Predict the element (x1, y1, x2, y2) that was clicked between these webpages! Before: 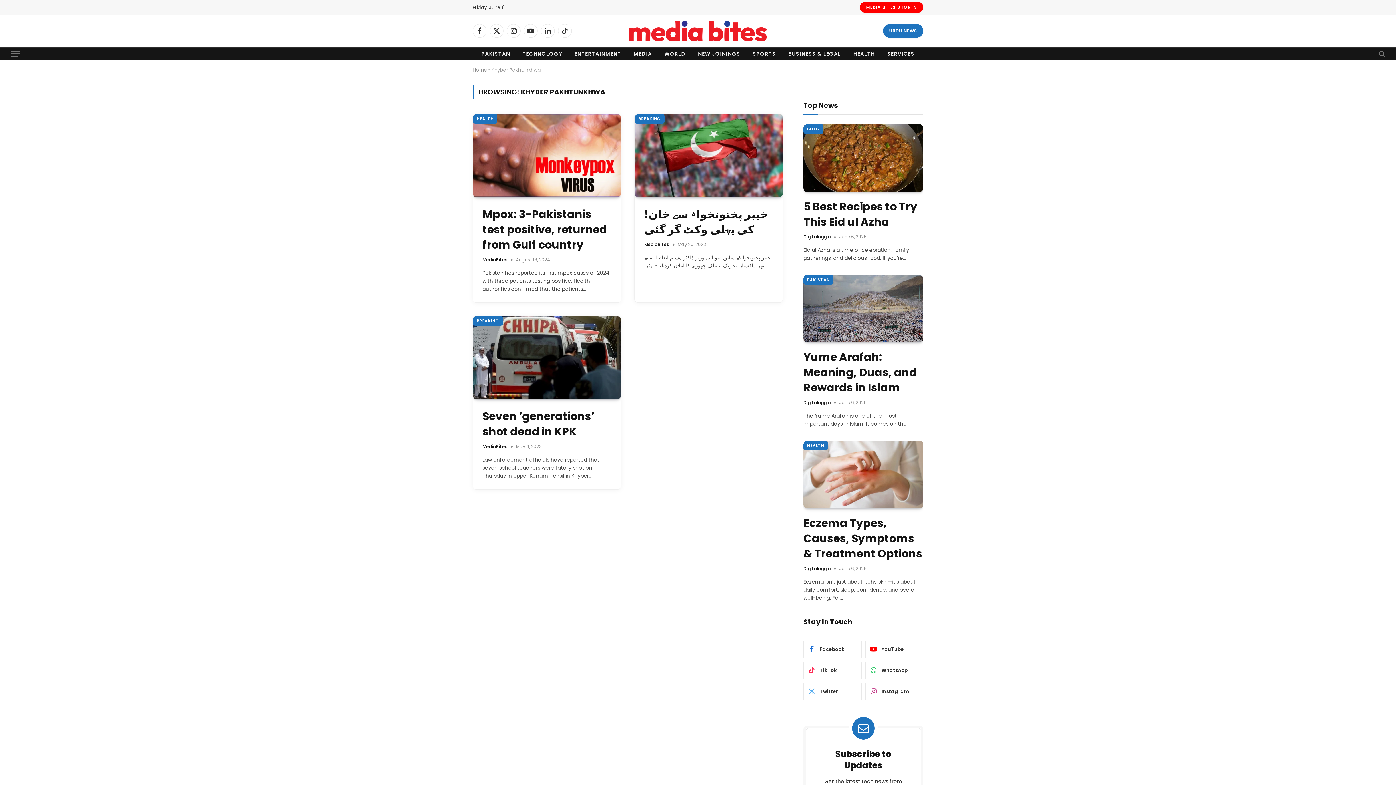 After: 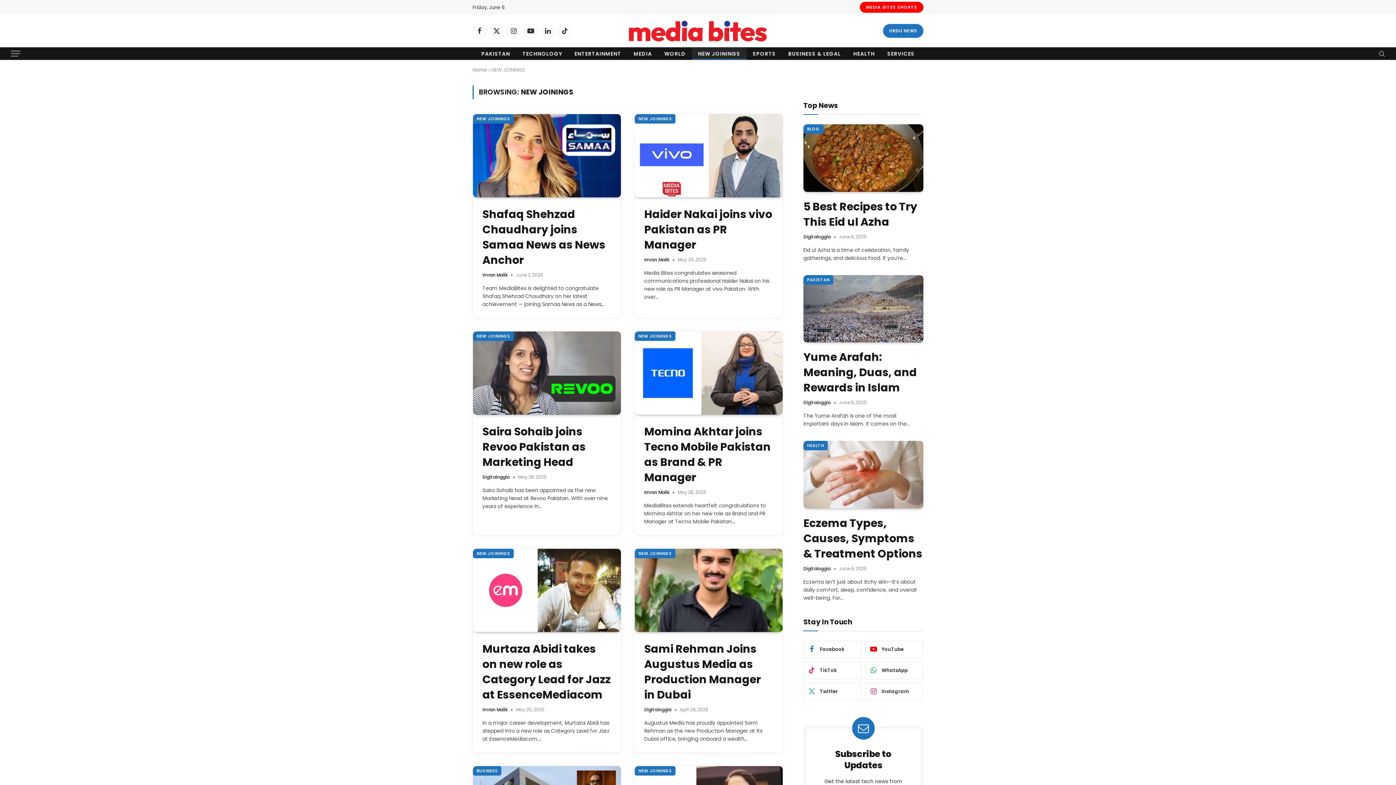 Action: bbox: (692, 47, 746, 59) label: NEW JOININGS